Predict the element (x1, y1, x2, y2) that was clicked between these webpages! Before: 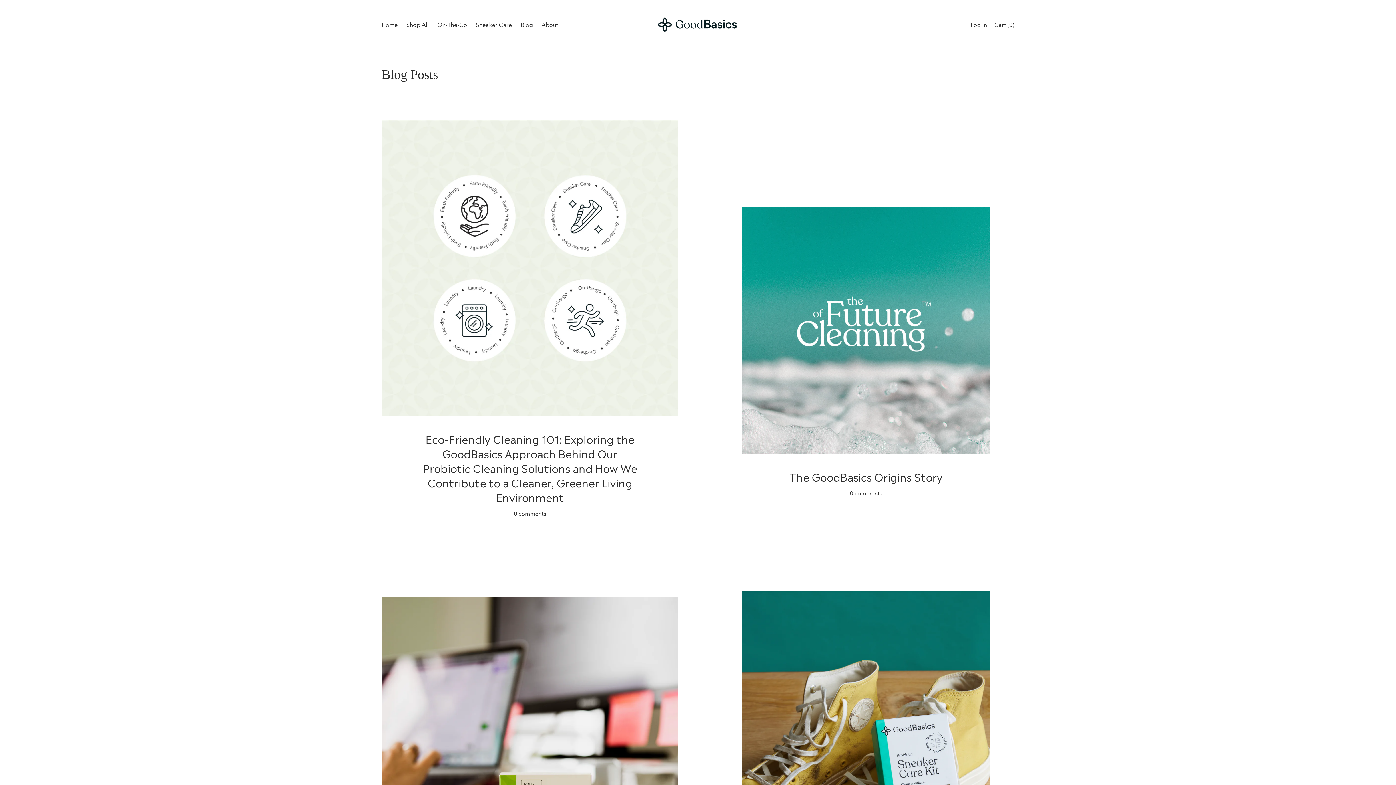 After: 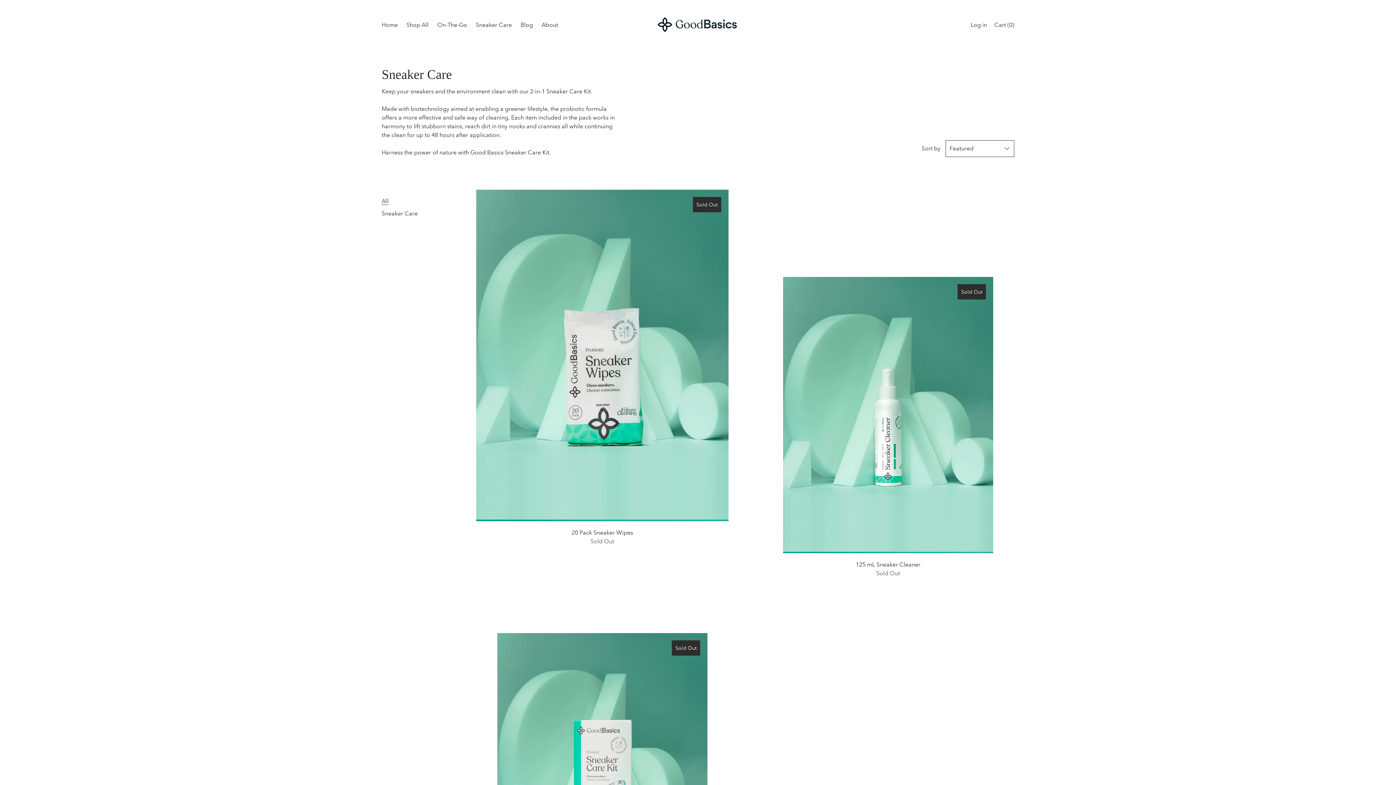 Action: label: Sneaker Care bbox: (472, 20, 515, 30)